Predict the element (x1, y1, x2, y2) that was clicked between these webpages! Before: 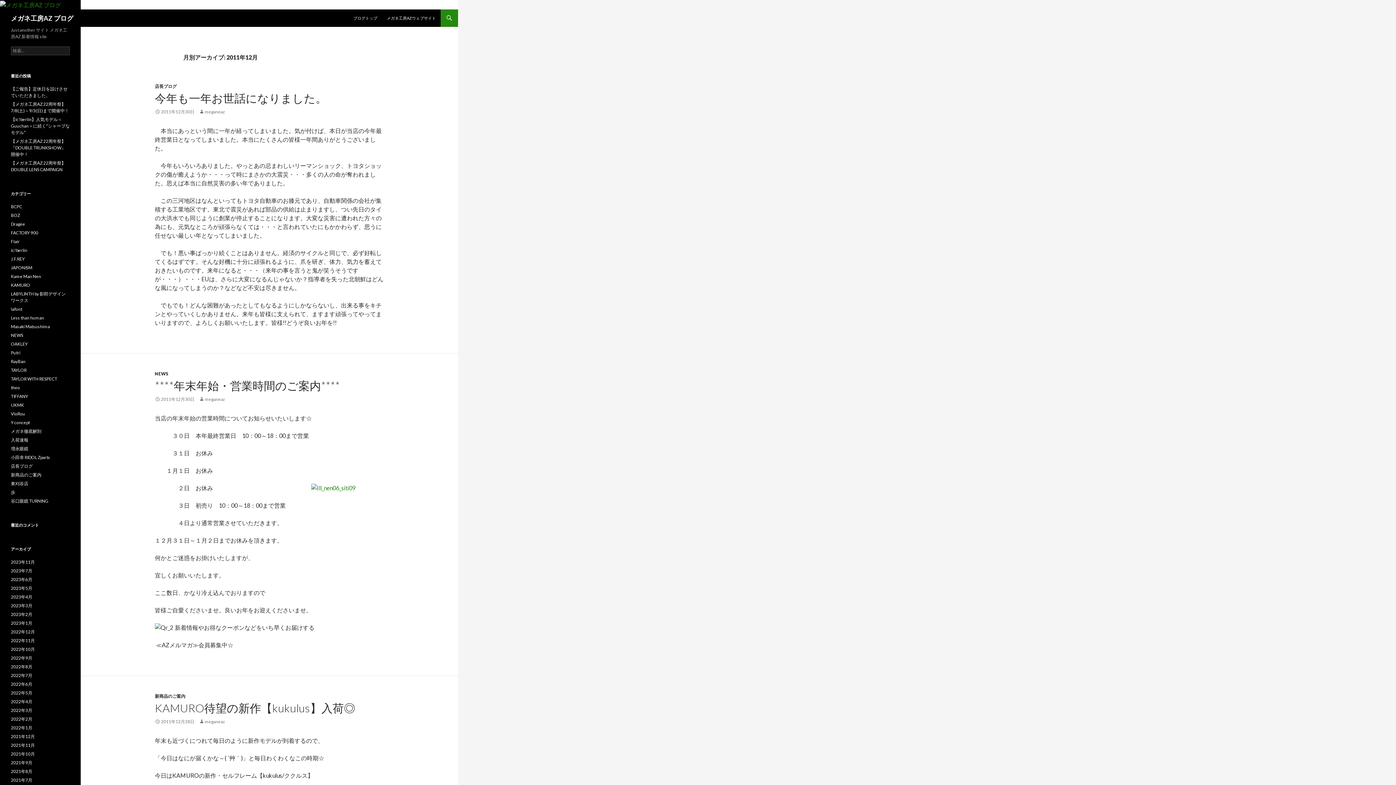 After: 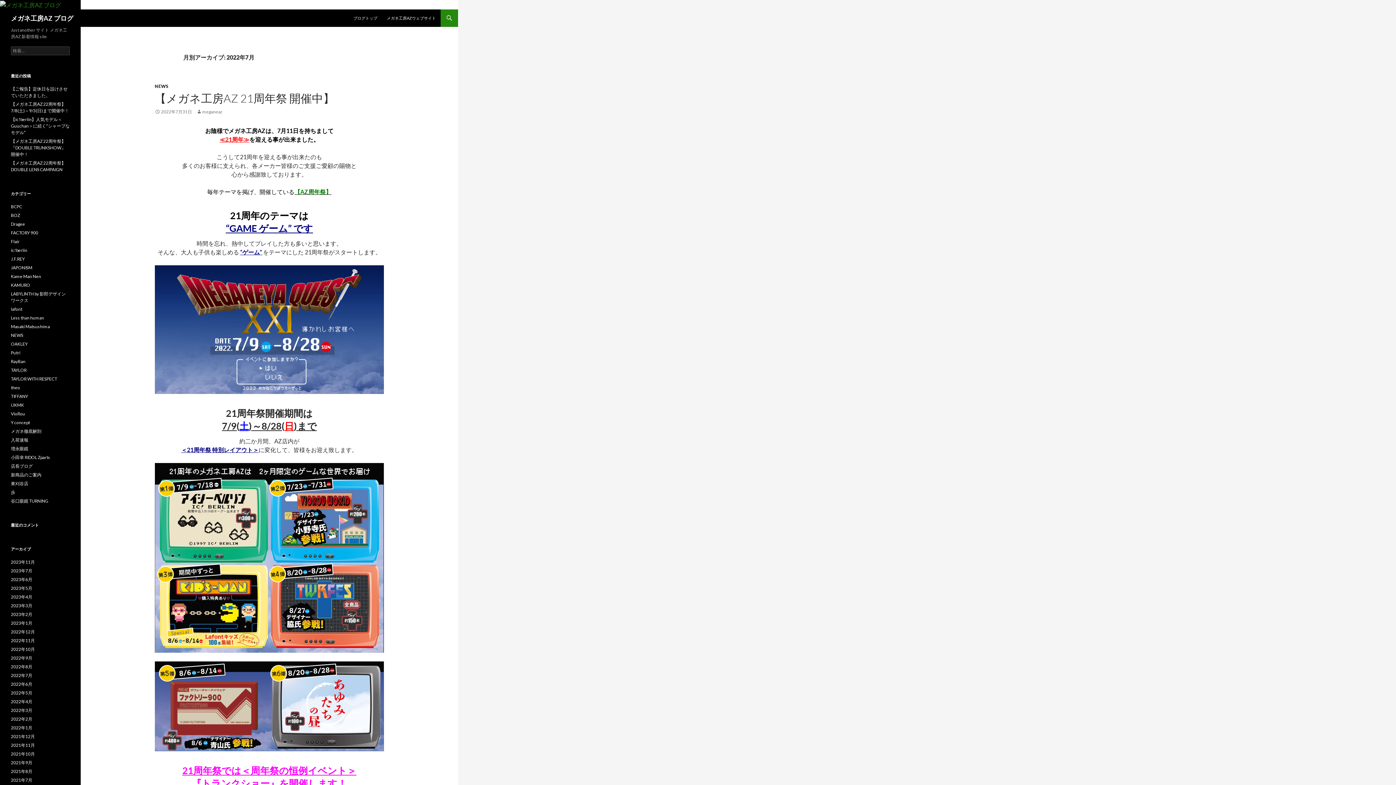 Action: bbox: (10, 673, 32, 678) label: 2022年7月